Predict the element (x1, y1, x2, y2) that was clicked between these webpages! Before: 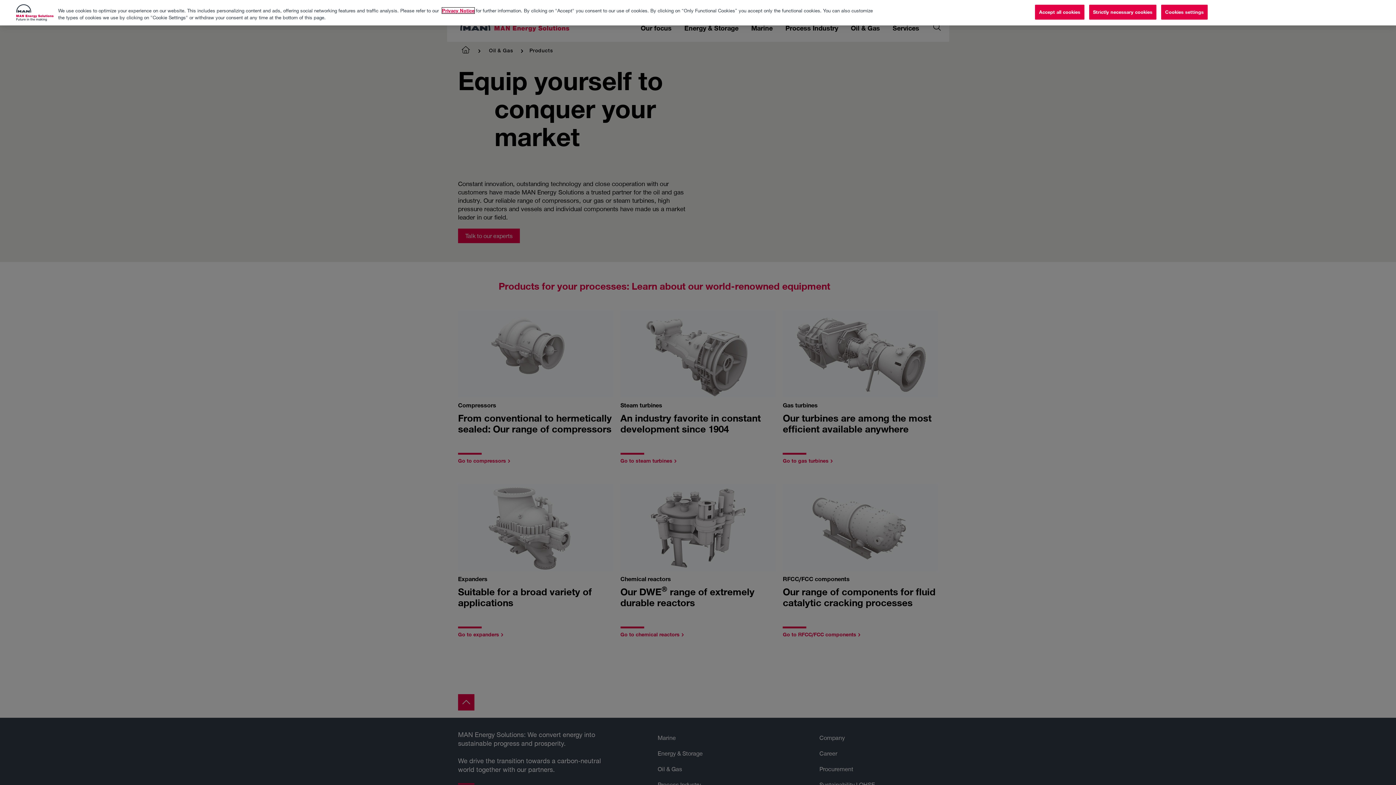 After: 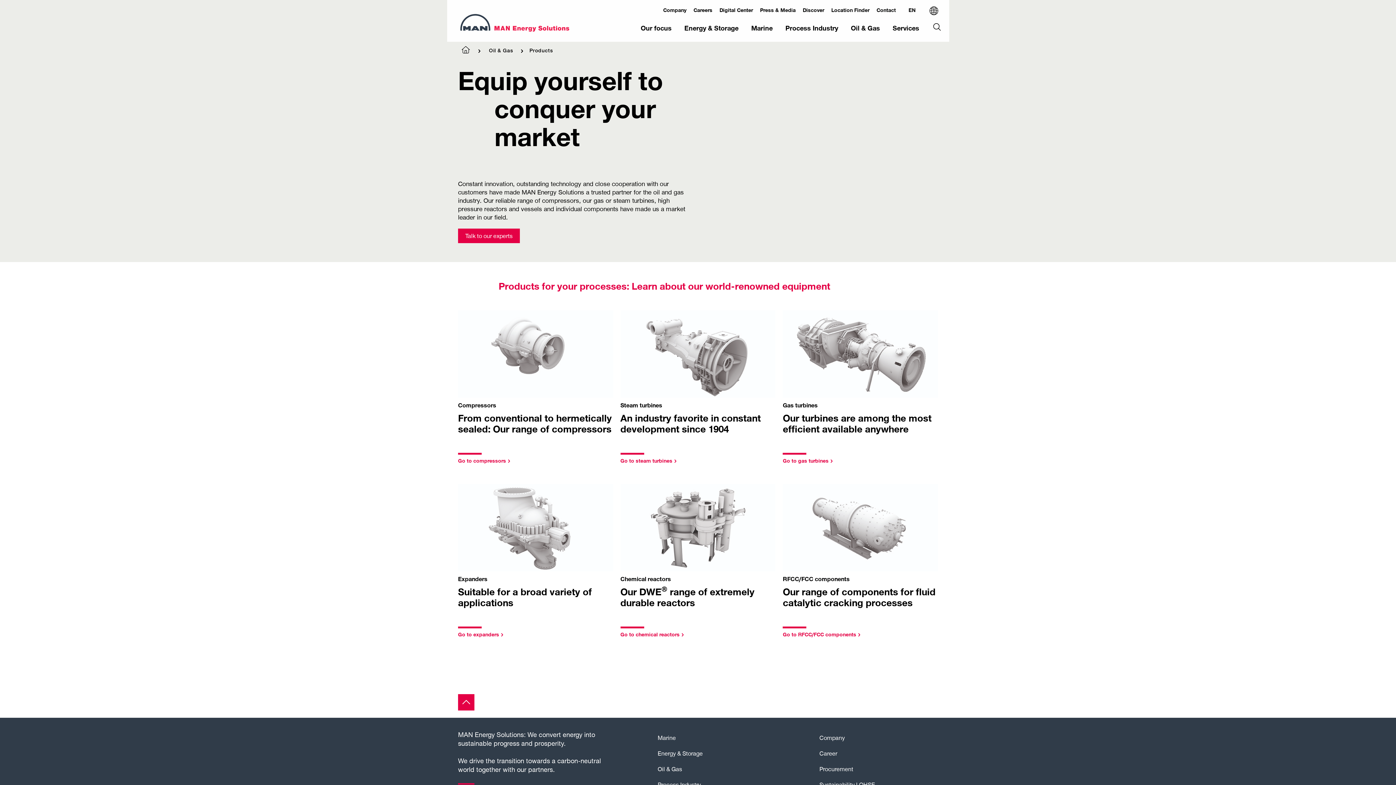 Action: bbox: (1089, 4, 1156, 19) label: Strictly necessary cookies